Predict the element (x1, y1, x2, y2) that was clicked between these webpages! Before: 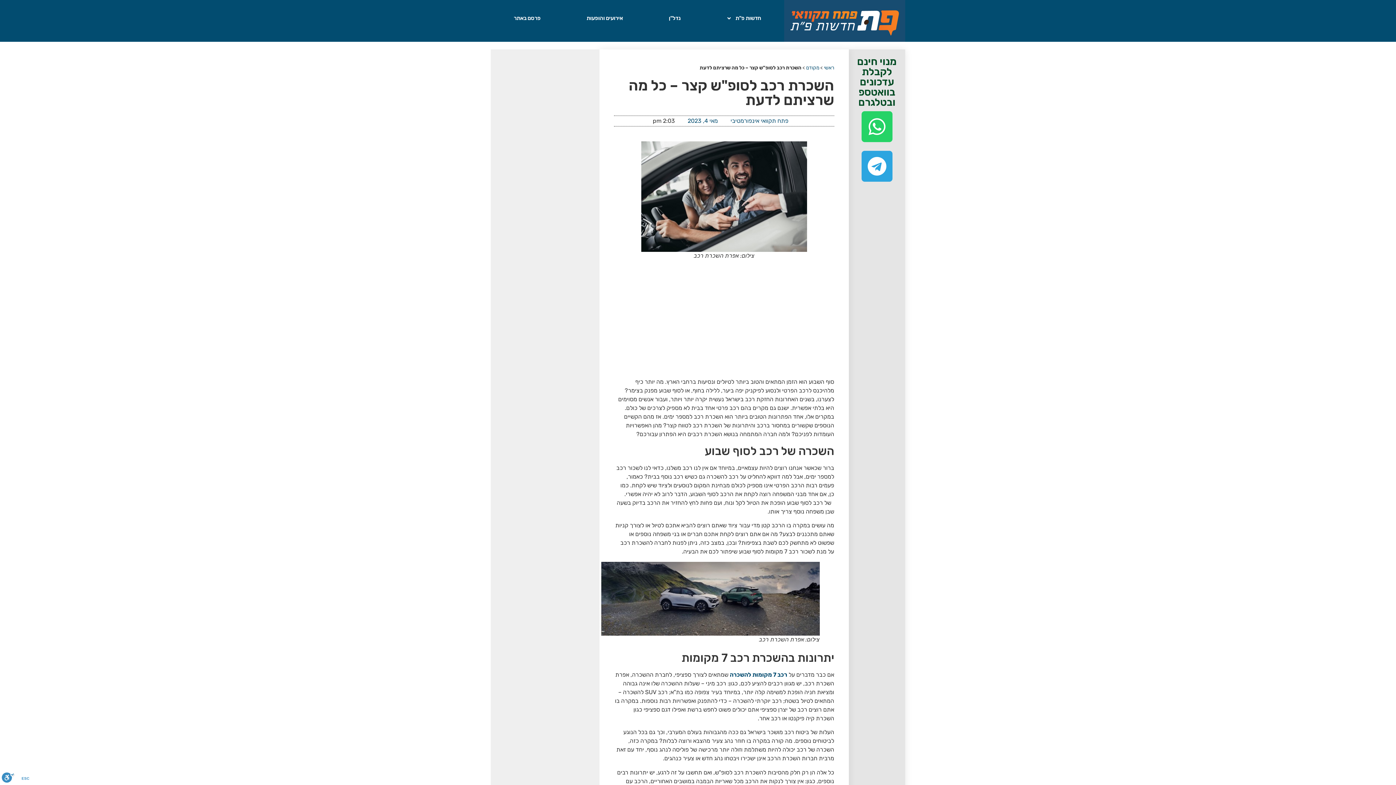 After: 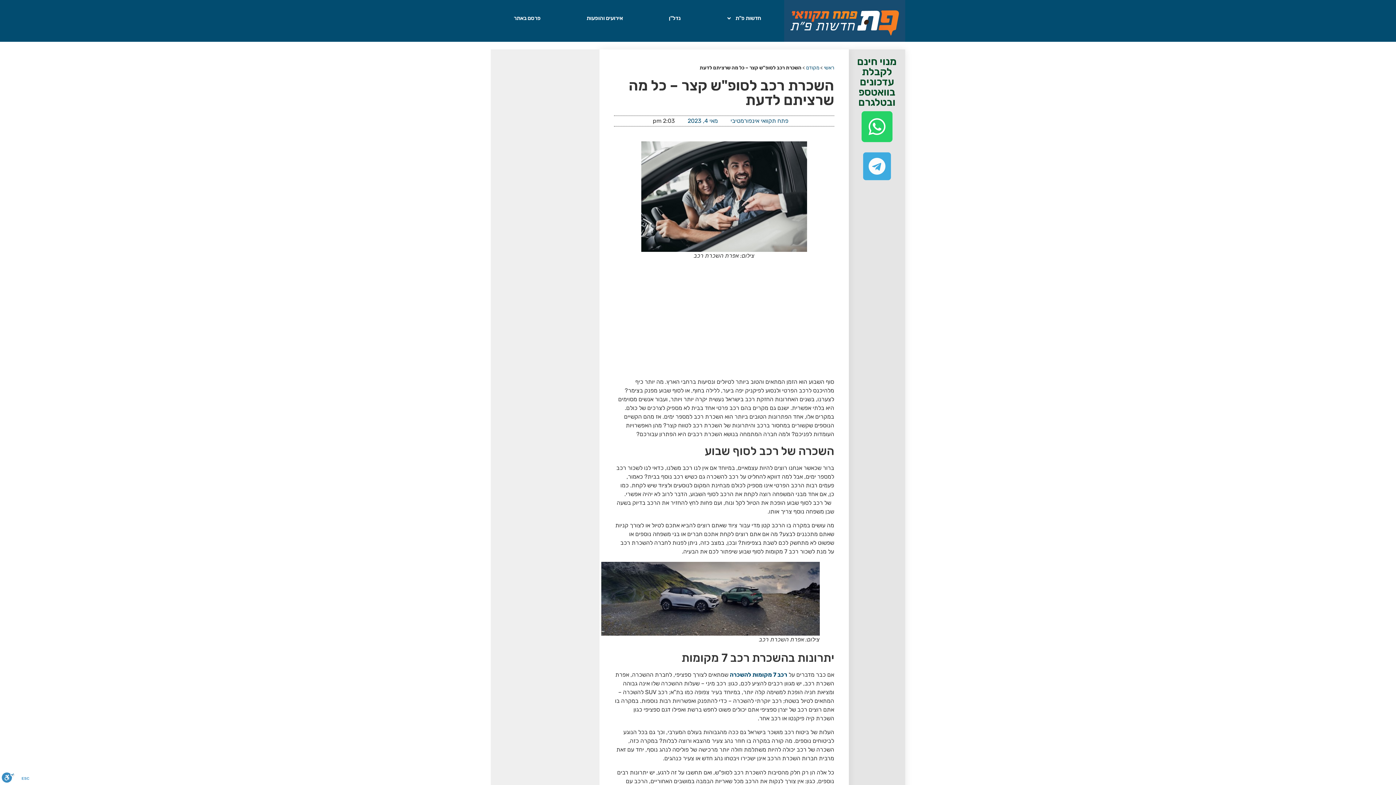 Action: bbox: (861, 150, 892, 181) label: Telegram